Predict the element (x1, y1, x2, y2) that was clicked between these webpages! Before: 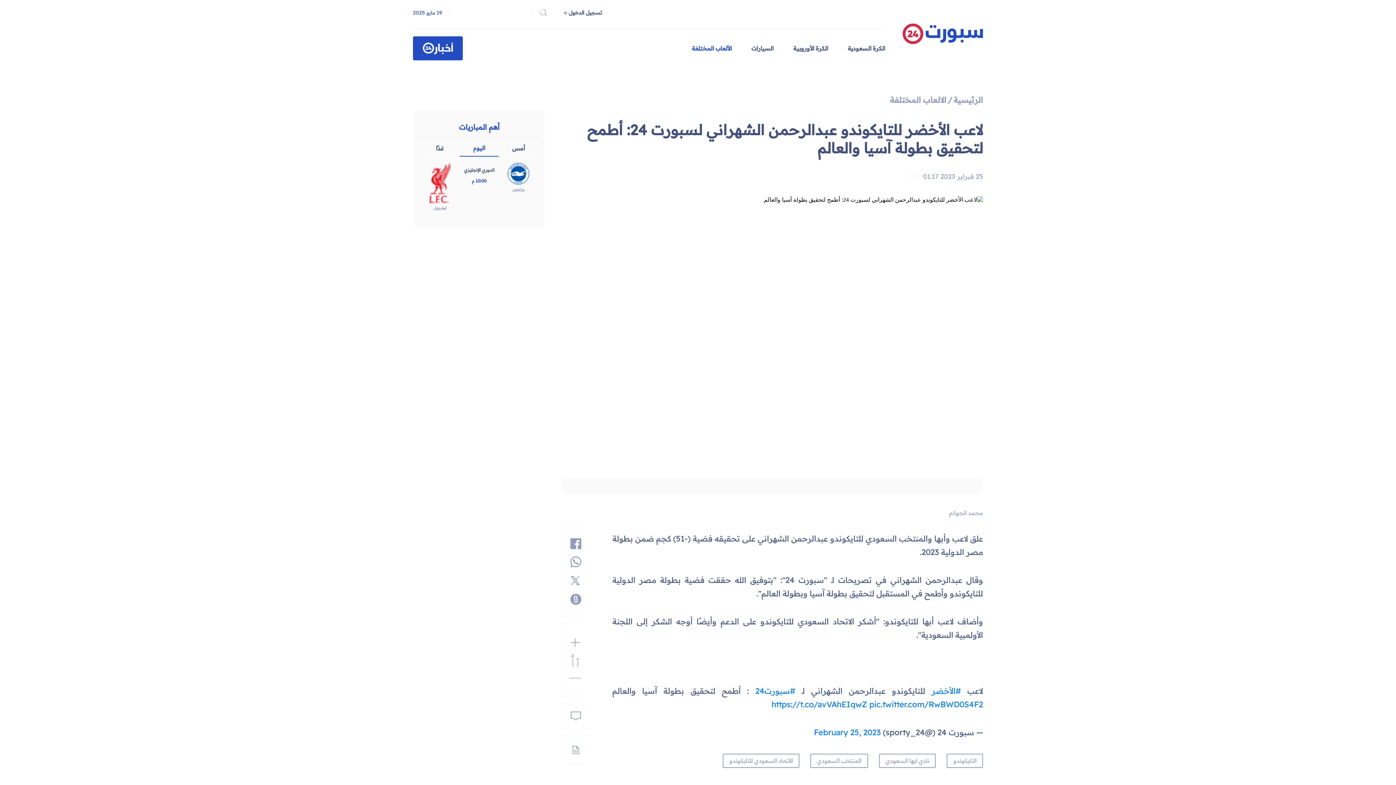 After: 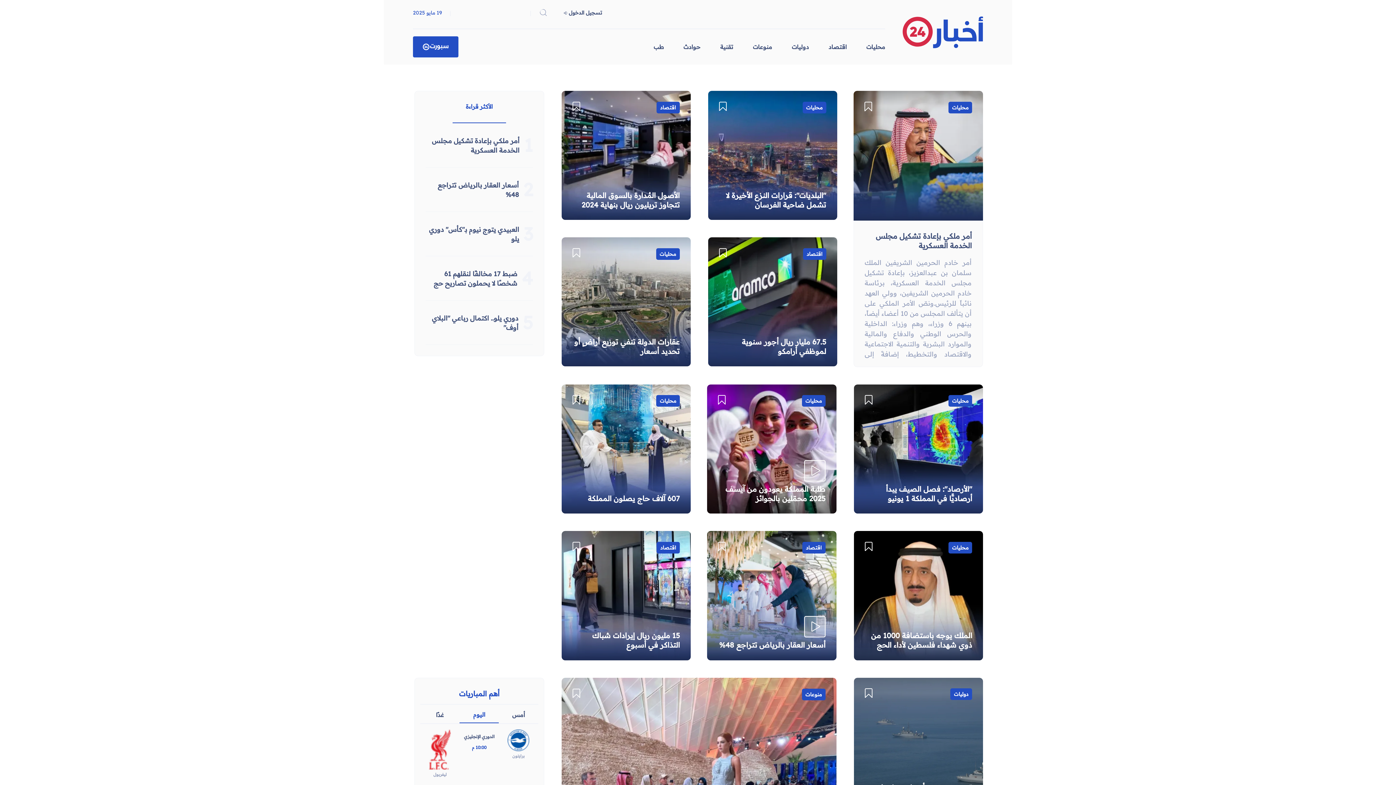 Action: bbox: (422, 42, 453, 54)